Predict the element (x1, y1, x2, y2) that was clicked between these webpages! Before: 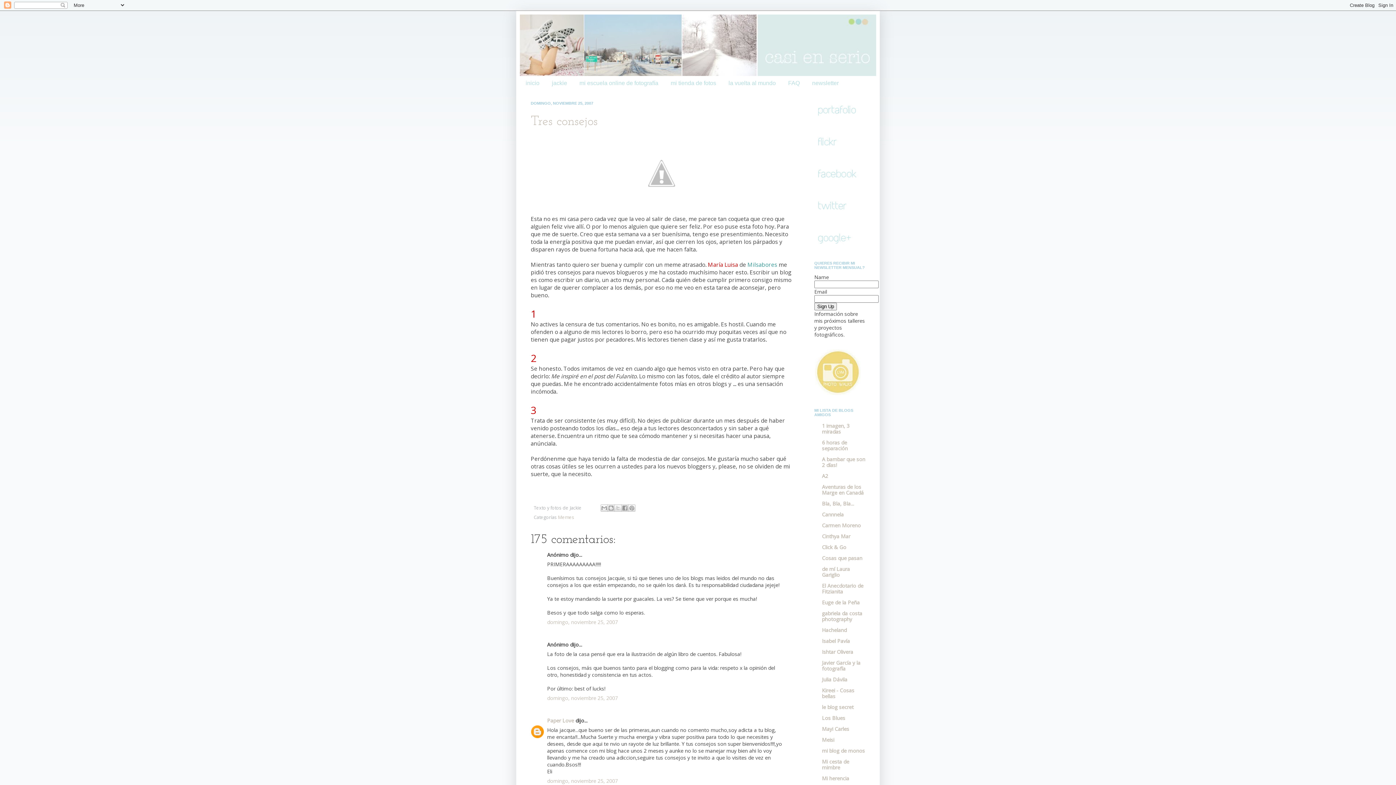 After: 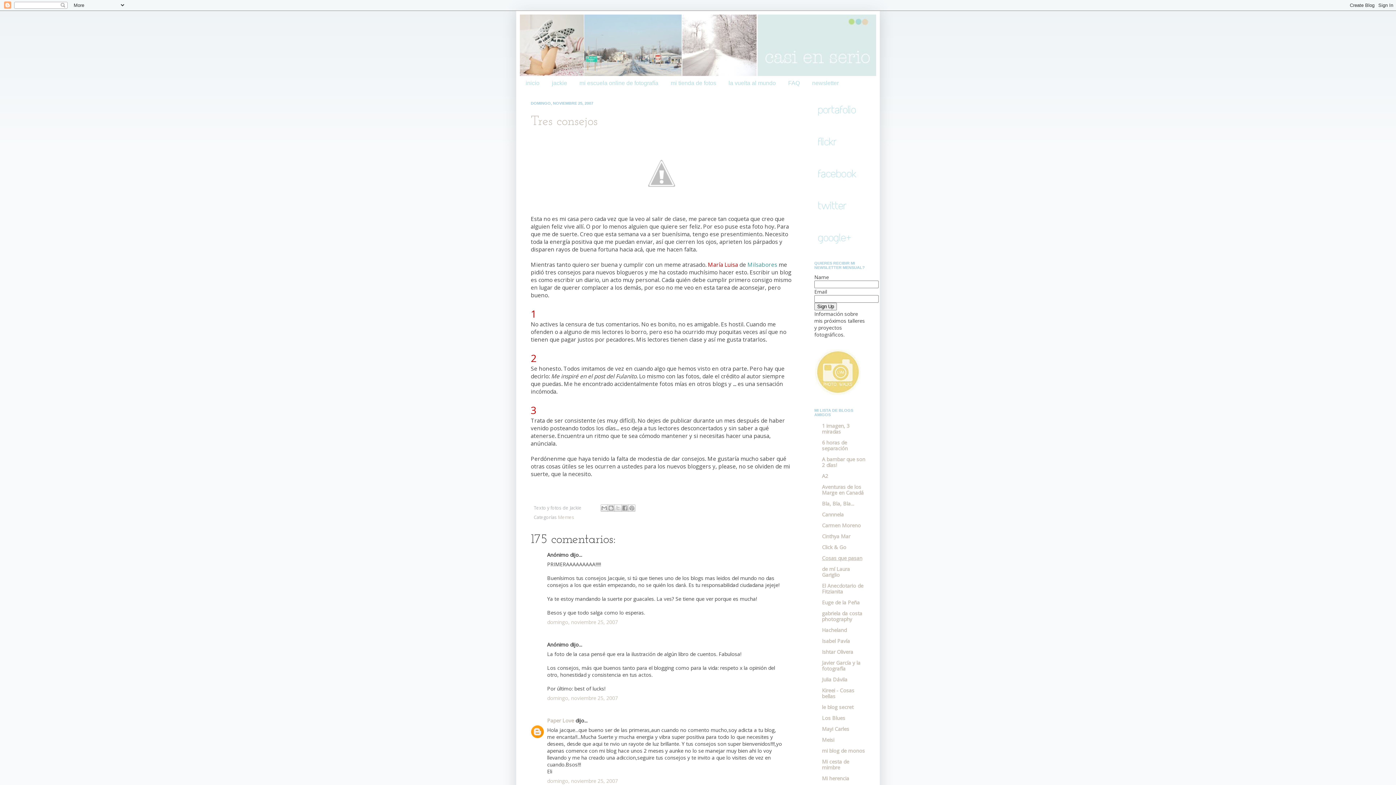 Action: bbox: (822, 554, 862, 561) label: Cosas que pasan